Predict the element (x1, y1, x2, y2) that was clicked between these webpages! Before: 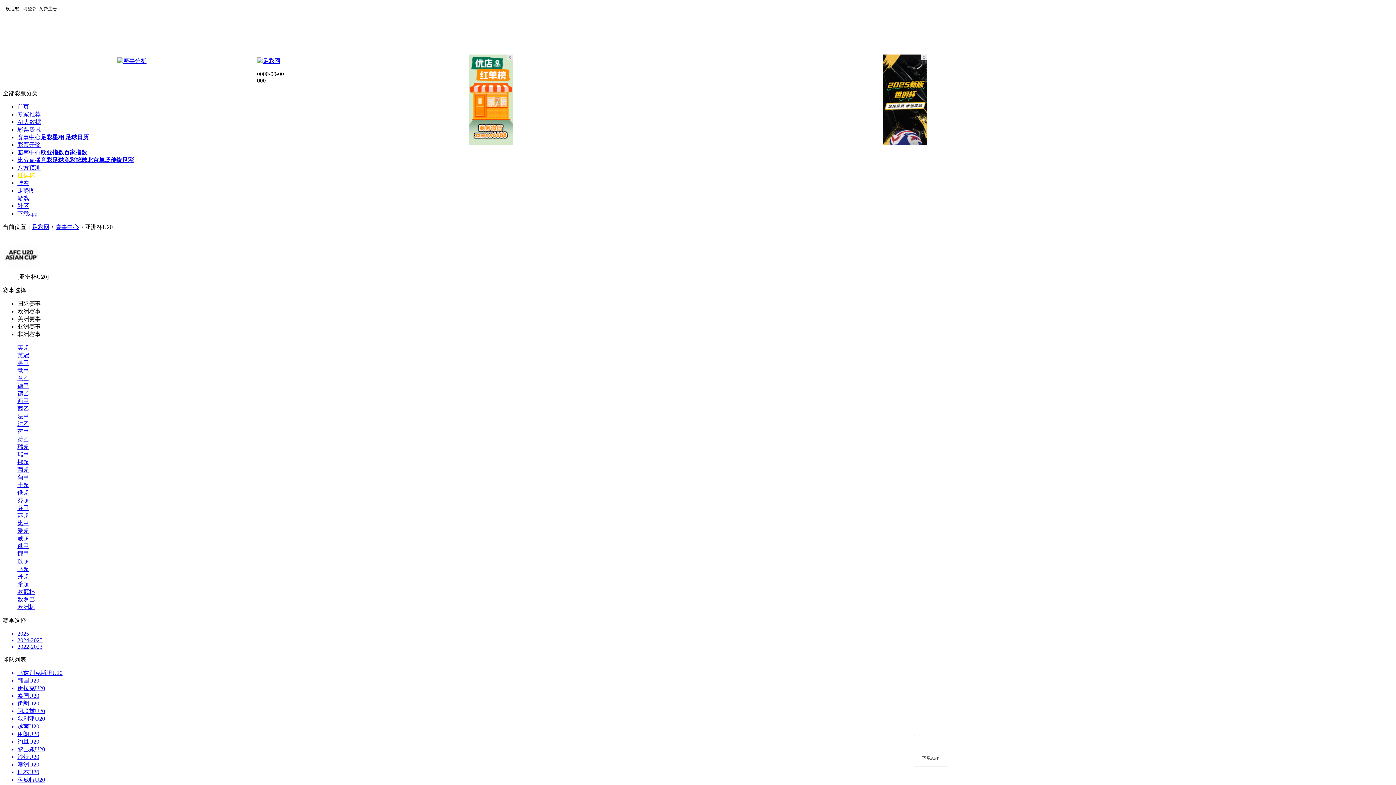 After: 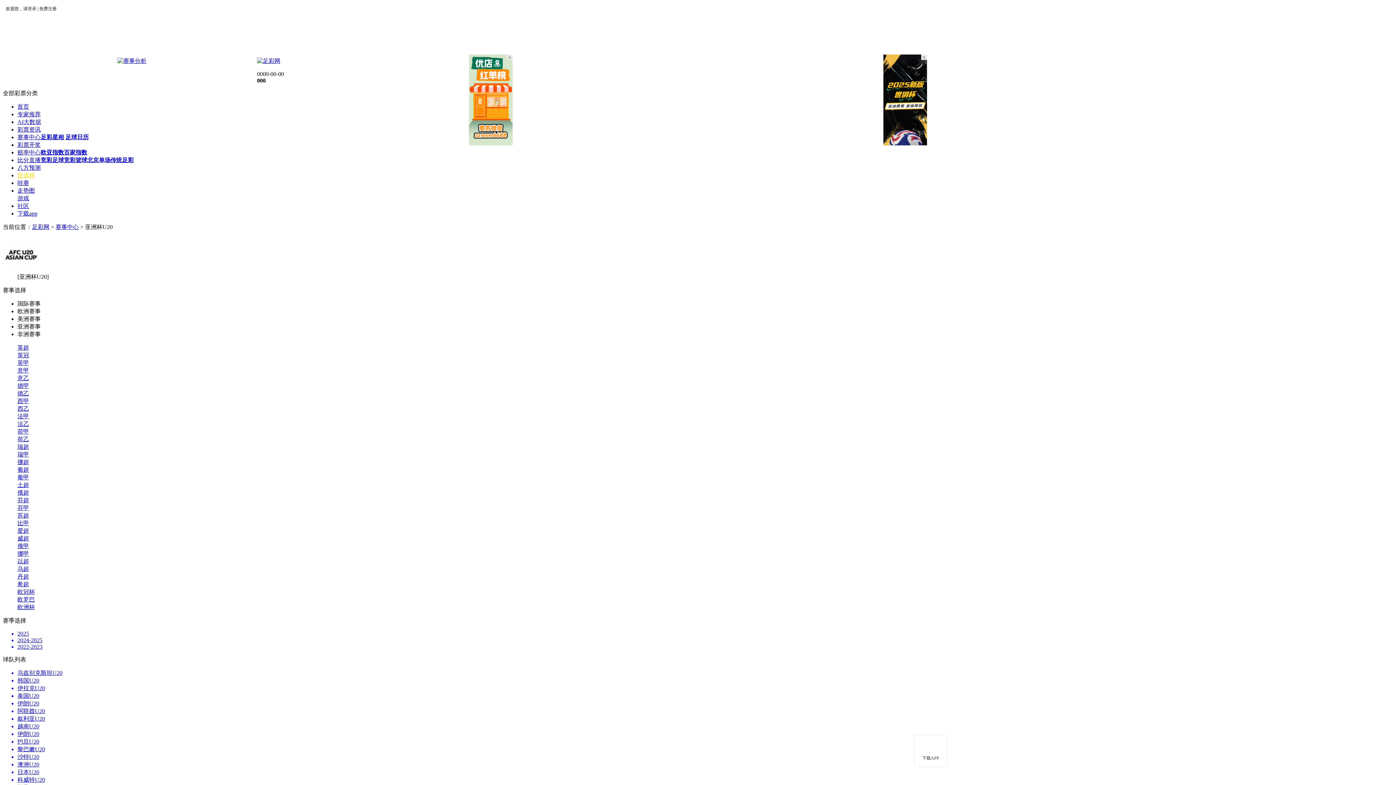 Action: bbox: (17, 367, 29, 373) label: 意甲